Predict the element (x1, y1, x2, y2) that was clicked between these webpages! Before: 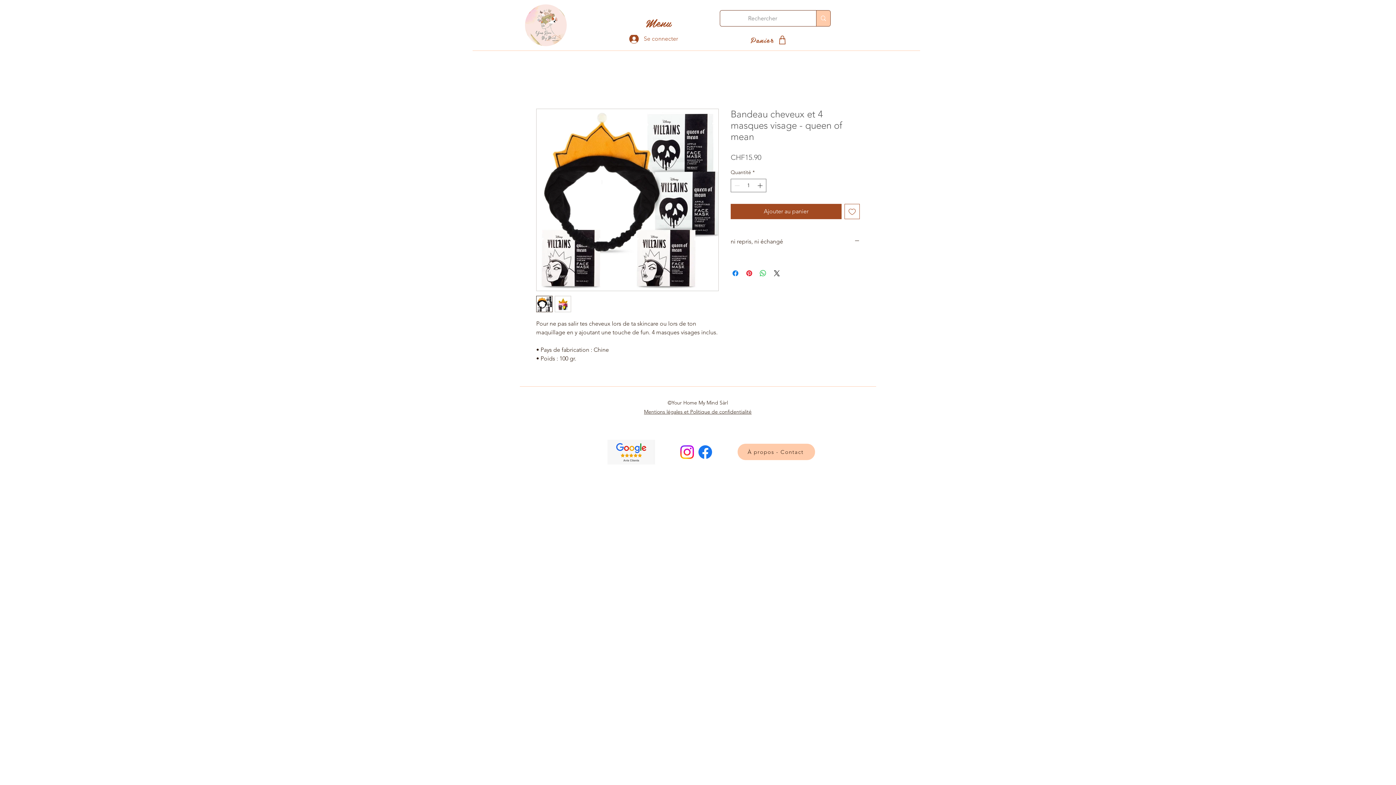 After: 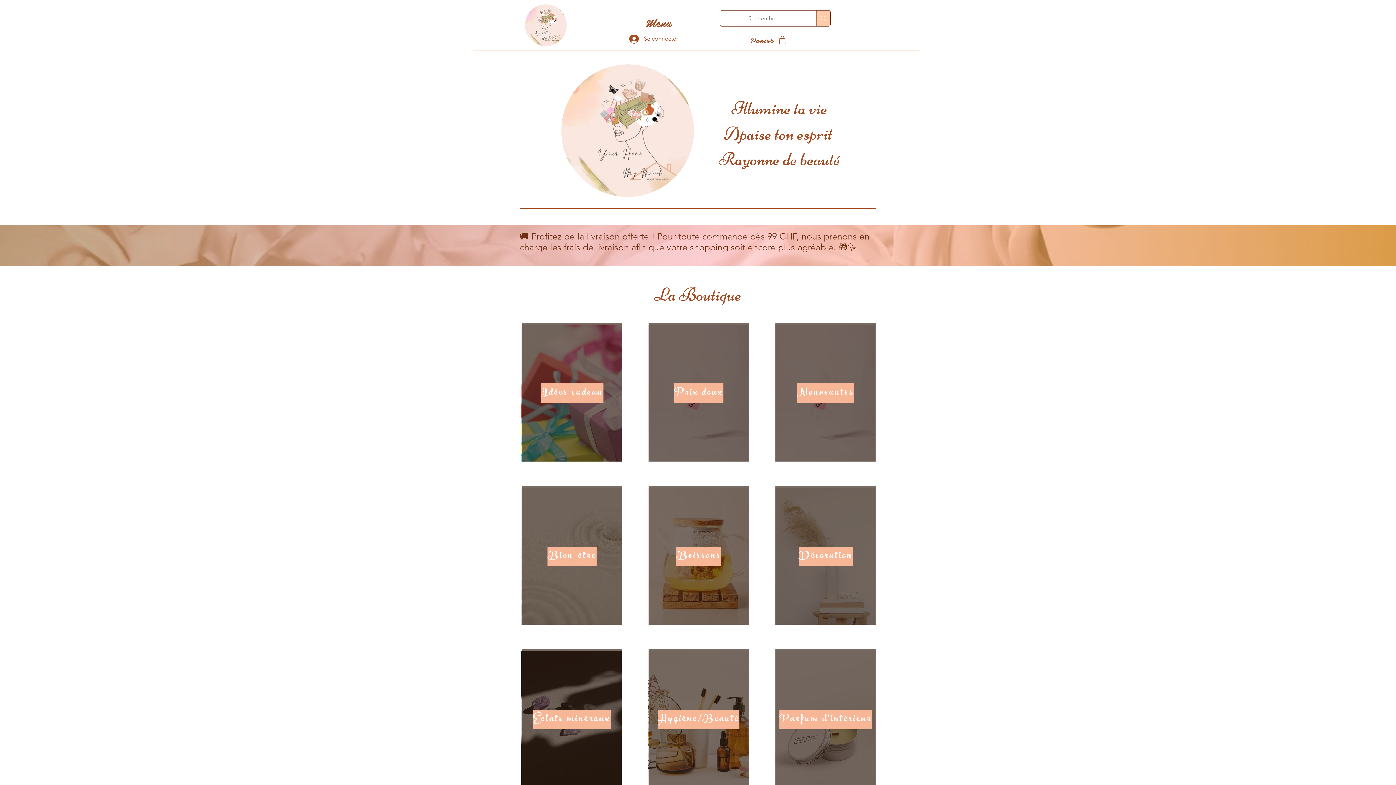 Action: bbox: (525, 4, 566, 46)